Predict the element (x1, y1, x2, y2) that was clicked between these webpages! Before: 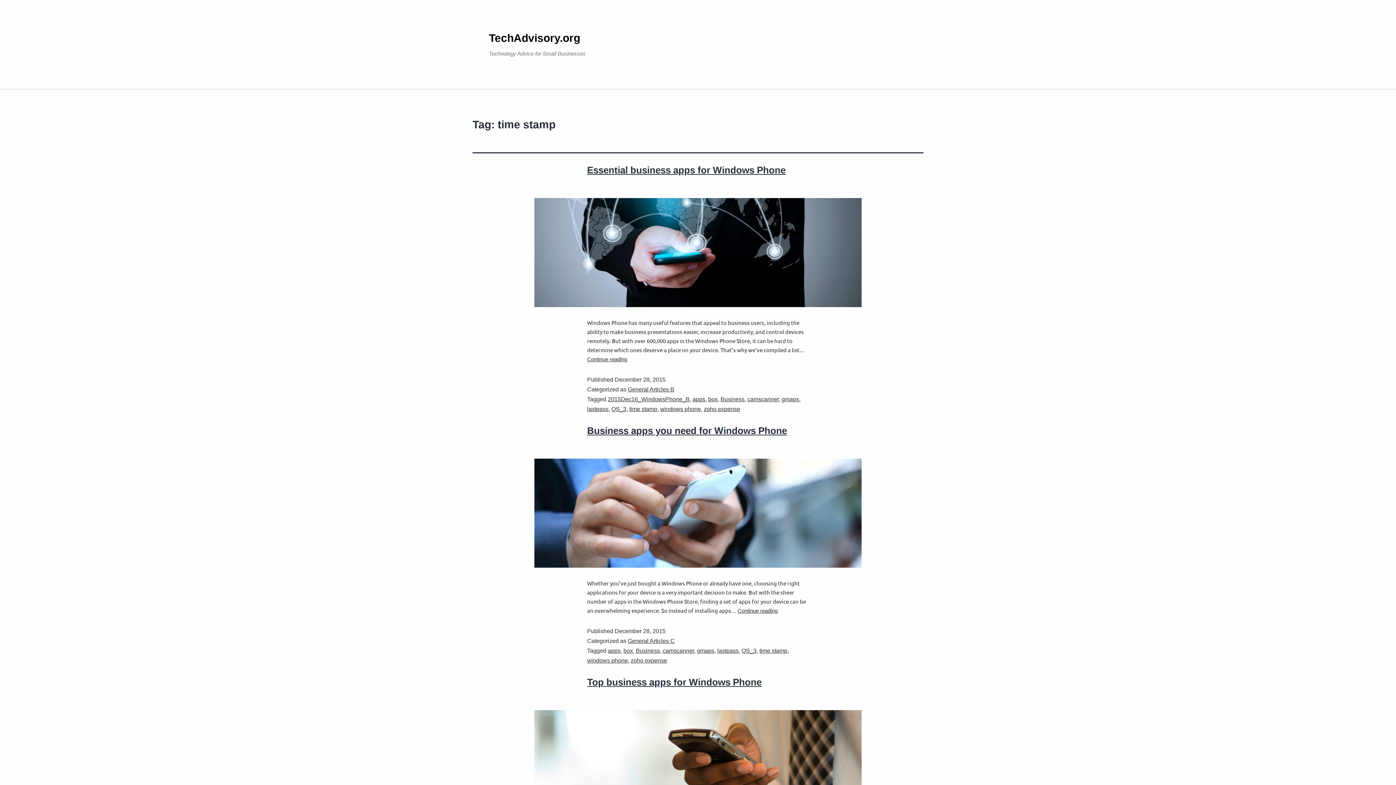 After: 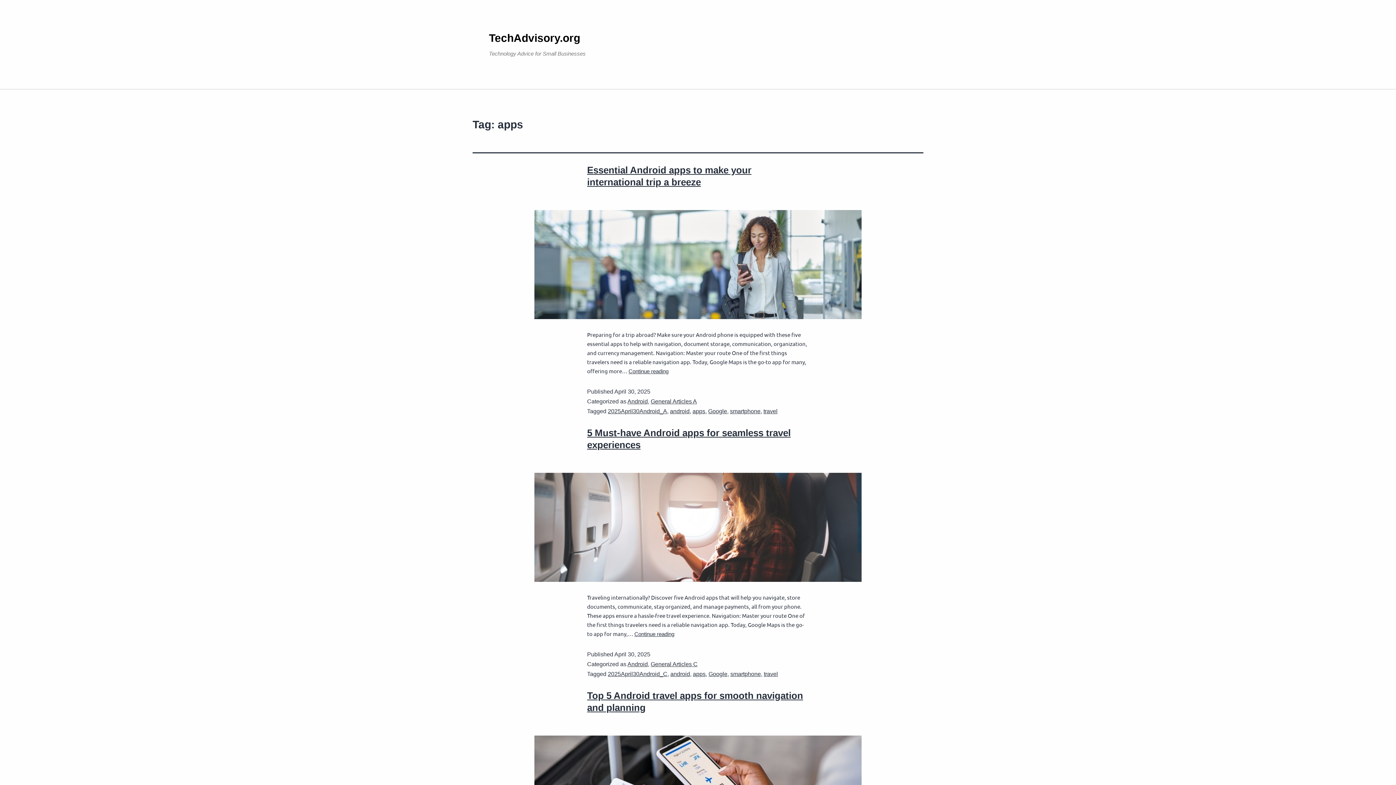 Action: bbox: (608, 648, 620, 654) label: apps